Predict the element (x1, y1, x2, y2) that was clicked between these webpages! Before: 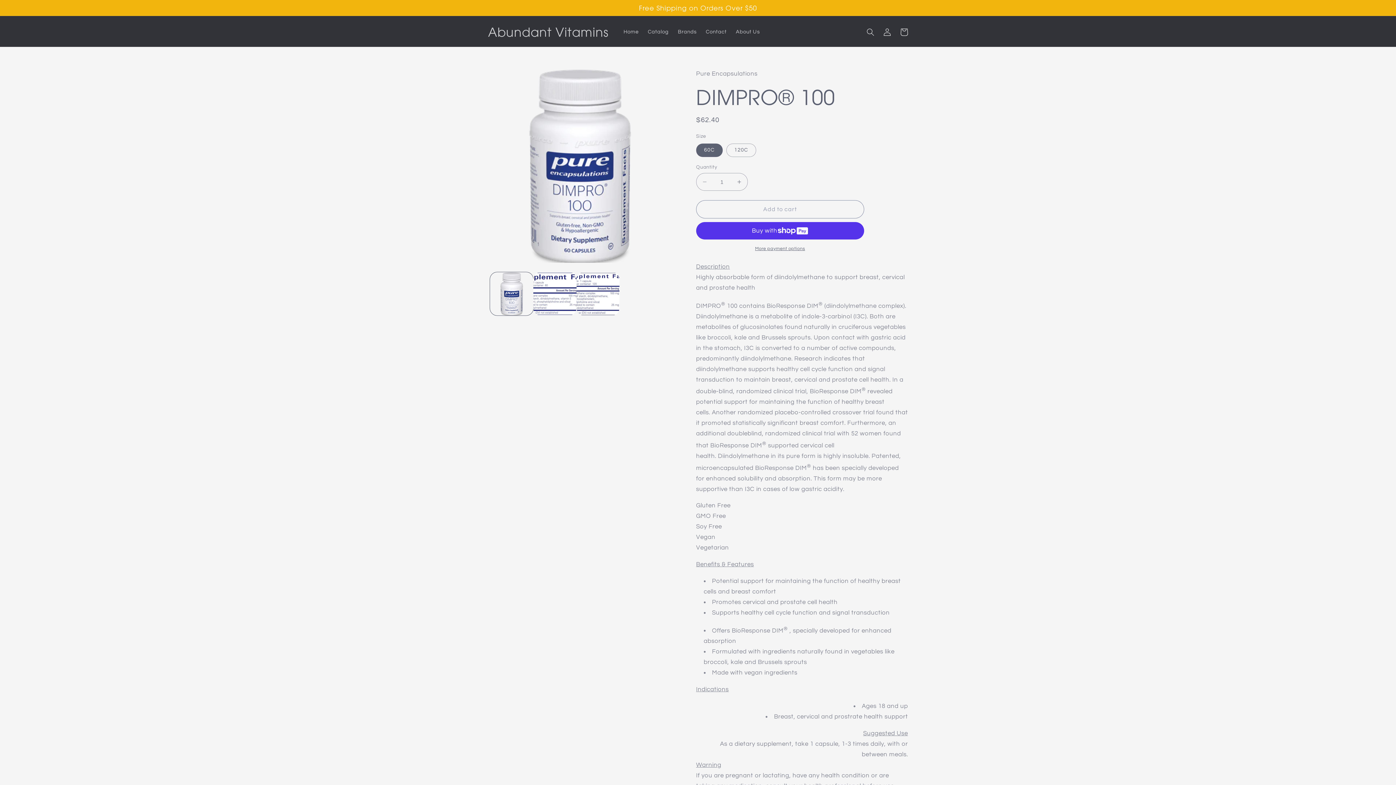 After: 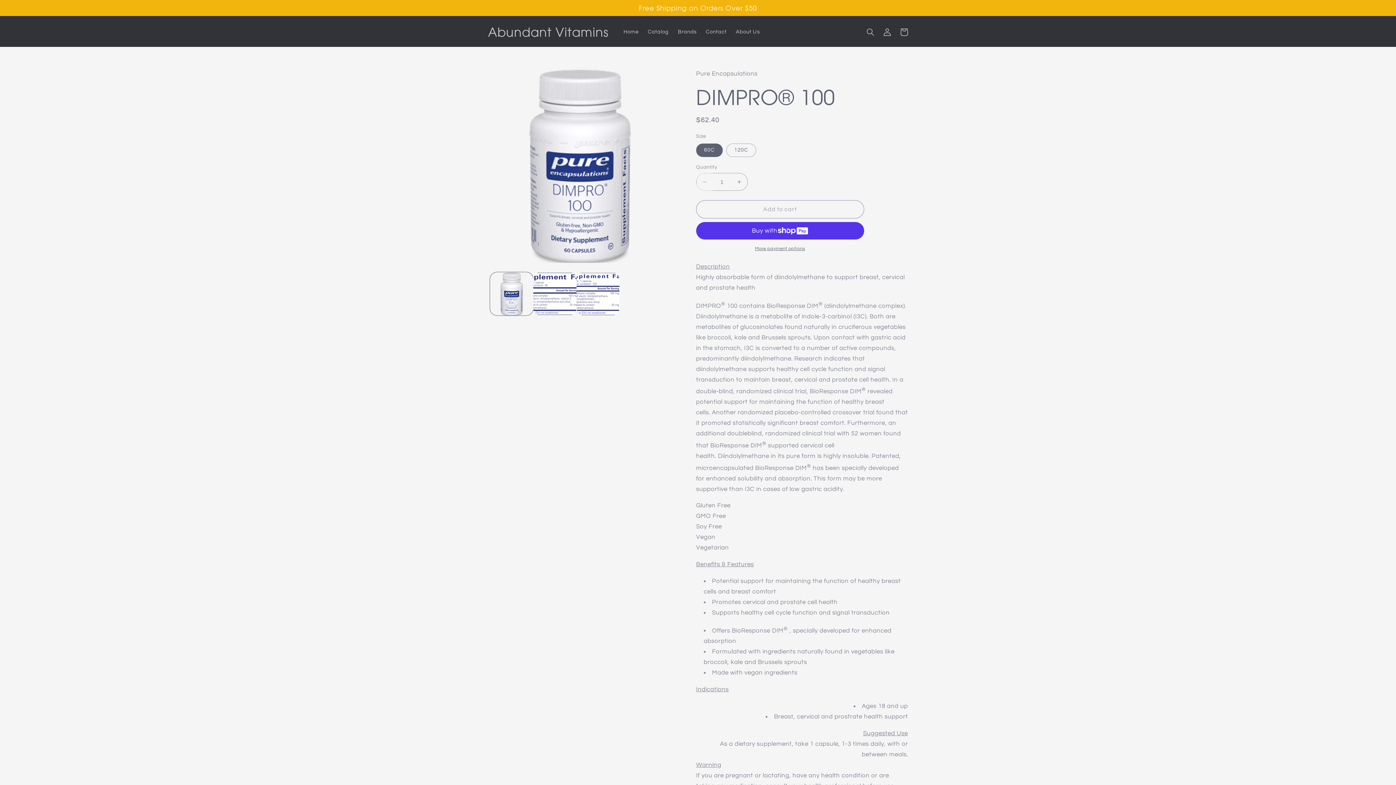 Action: label: Decrease quantity for DIMPRO® 100 bbox: (696, 173, 713, 190)